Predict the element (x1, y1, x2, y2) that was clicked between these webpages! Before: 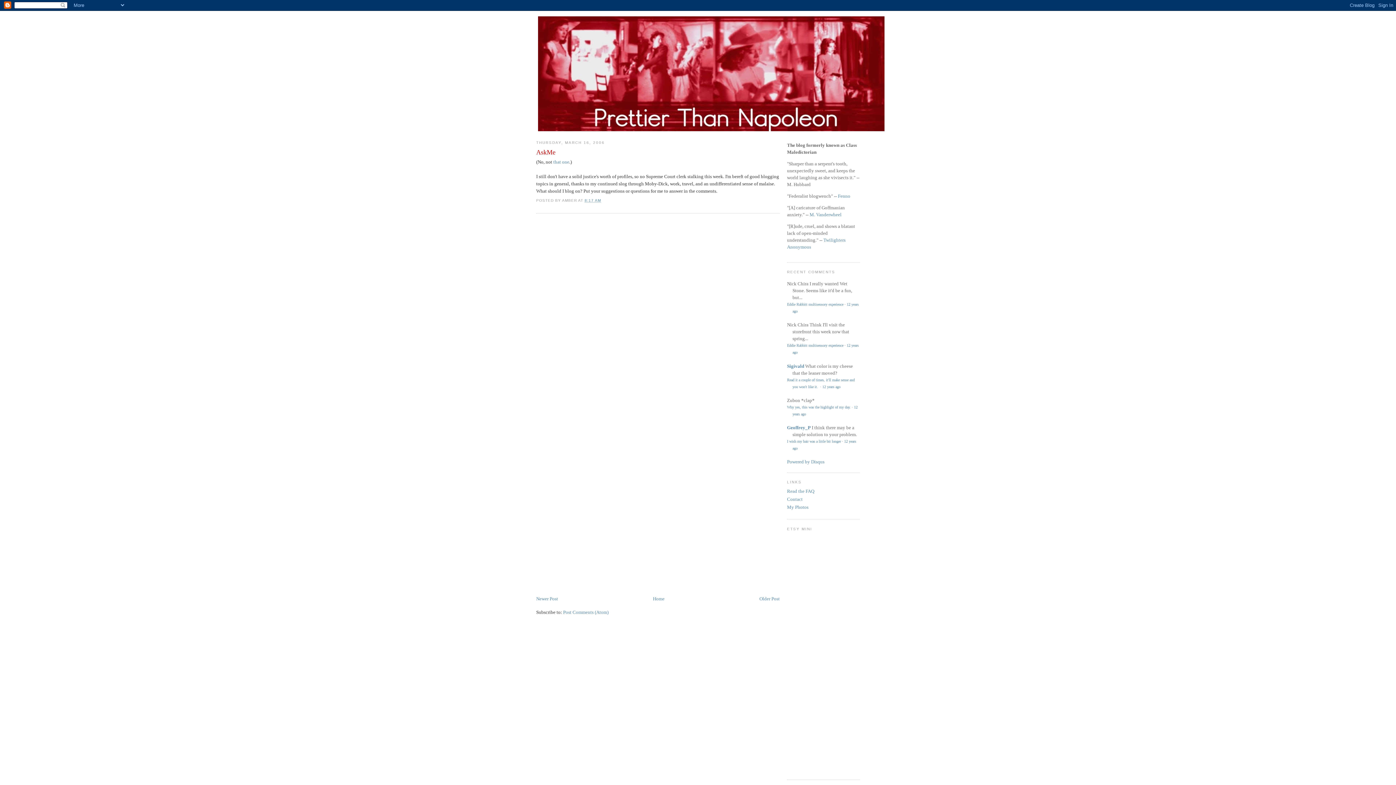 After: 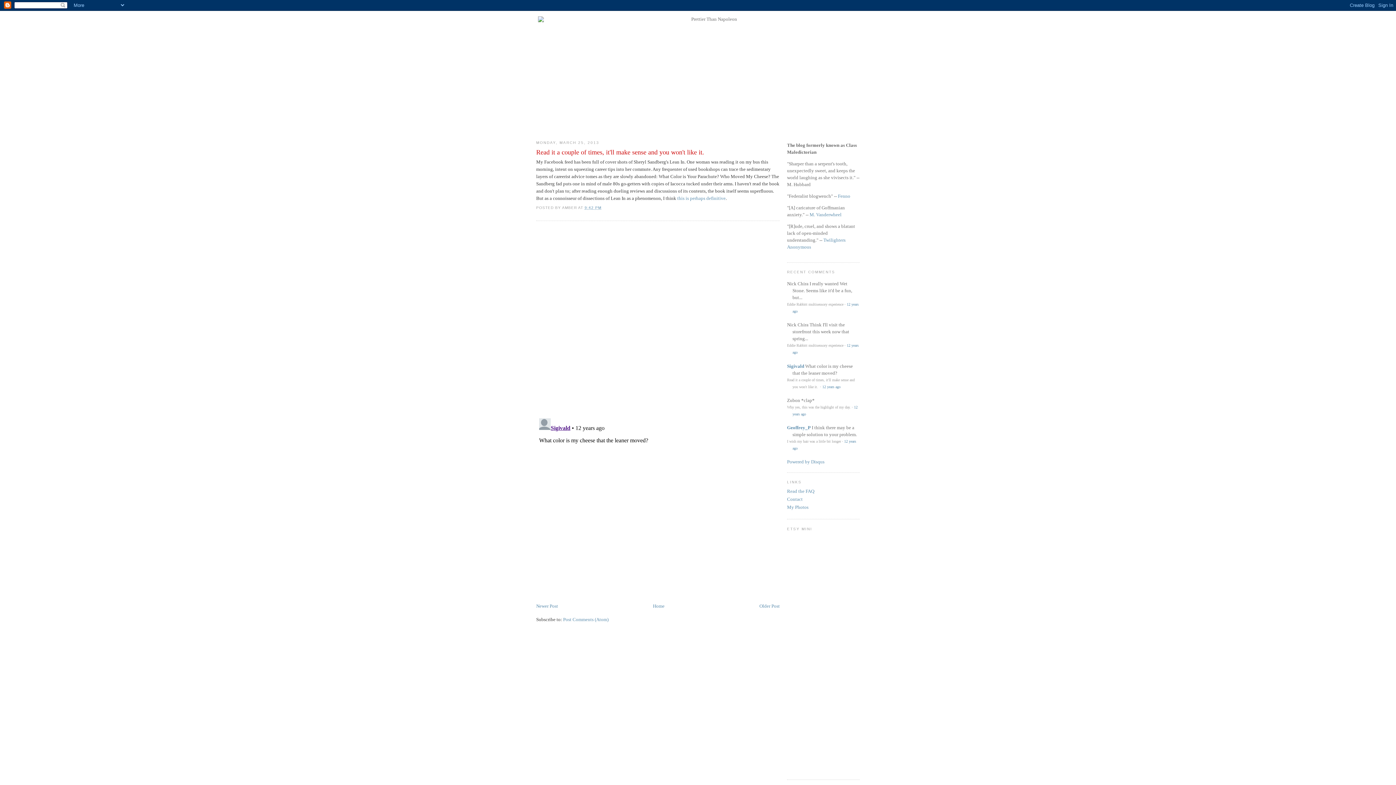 Action: label: 12 years ago bbox: (822, 384, 840, 388)